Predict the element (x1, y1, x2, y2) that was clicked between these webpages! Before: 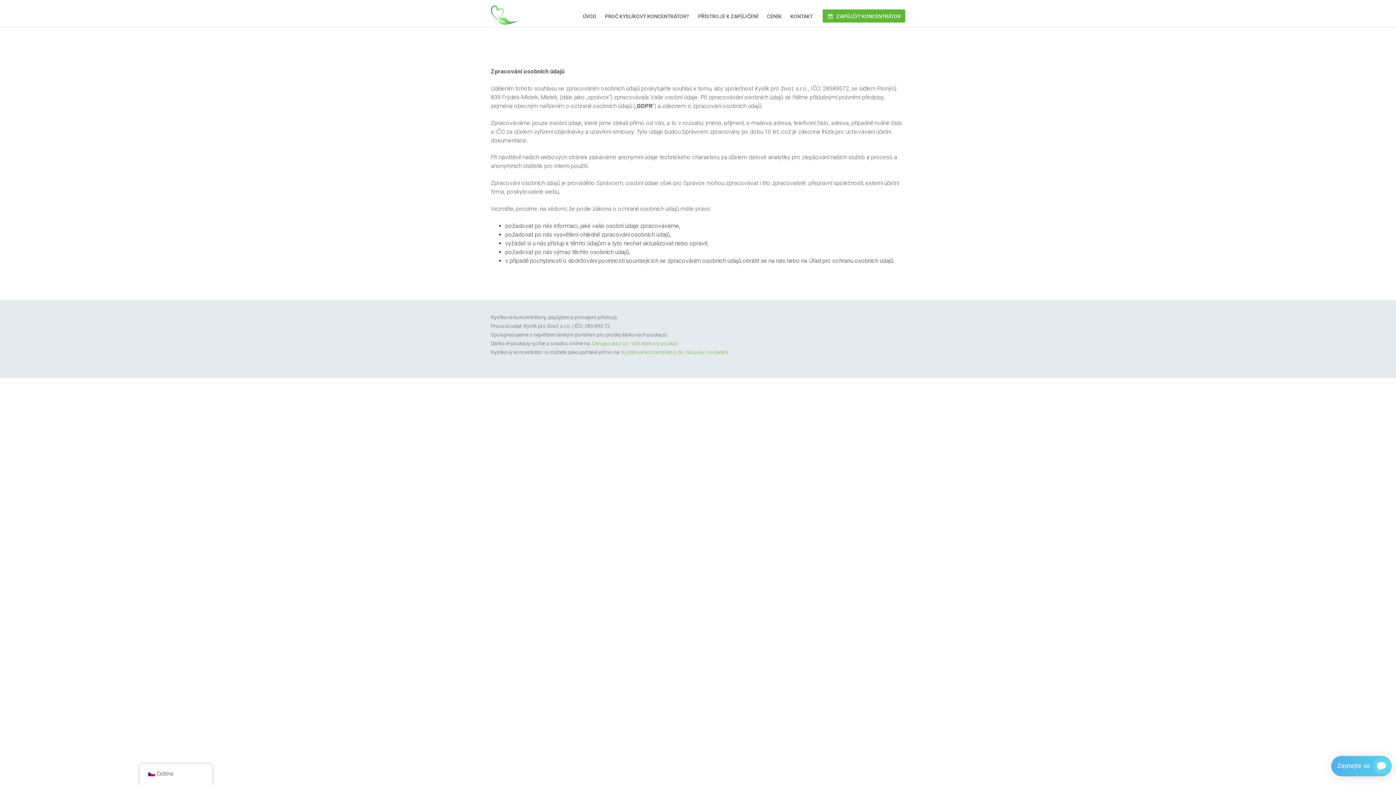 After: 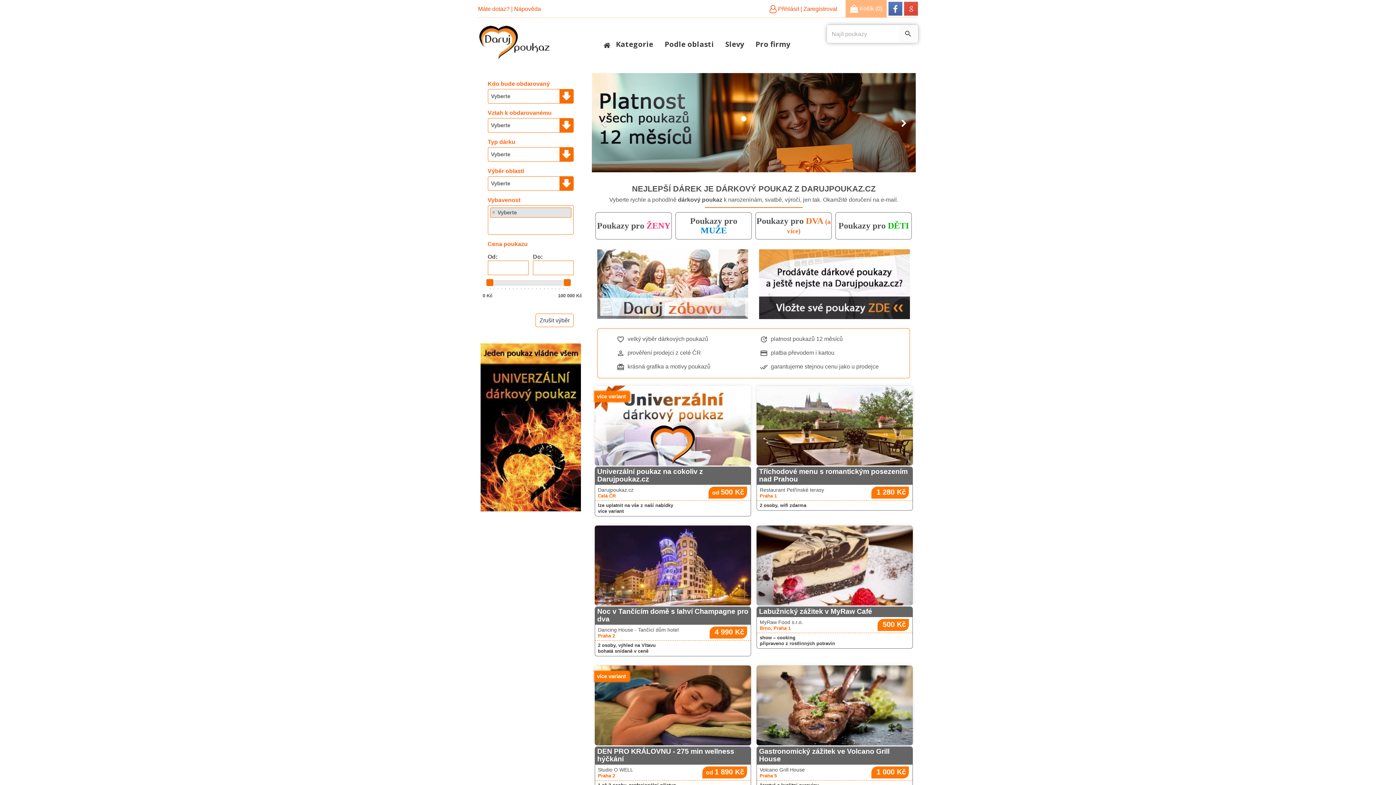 Action: bbox: (592, 340, 678, 346) label: Darujpoukaz.cz - Váš dárkový poukaz